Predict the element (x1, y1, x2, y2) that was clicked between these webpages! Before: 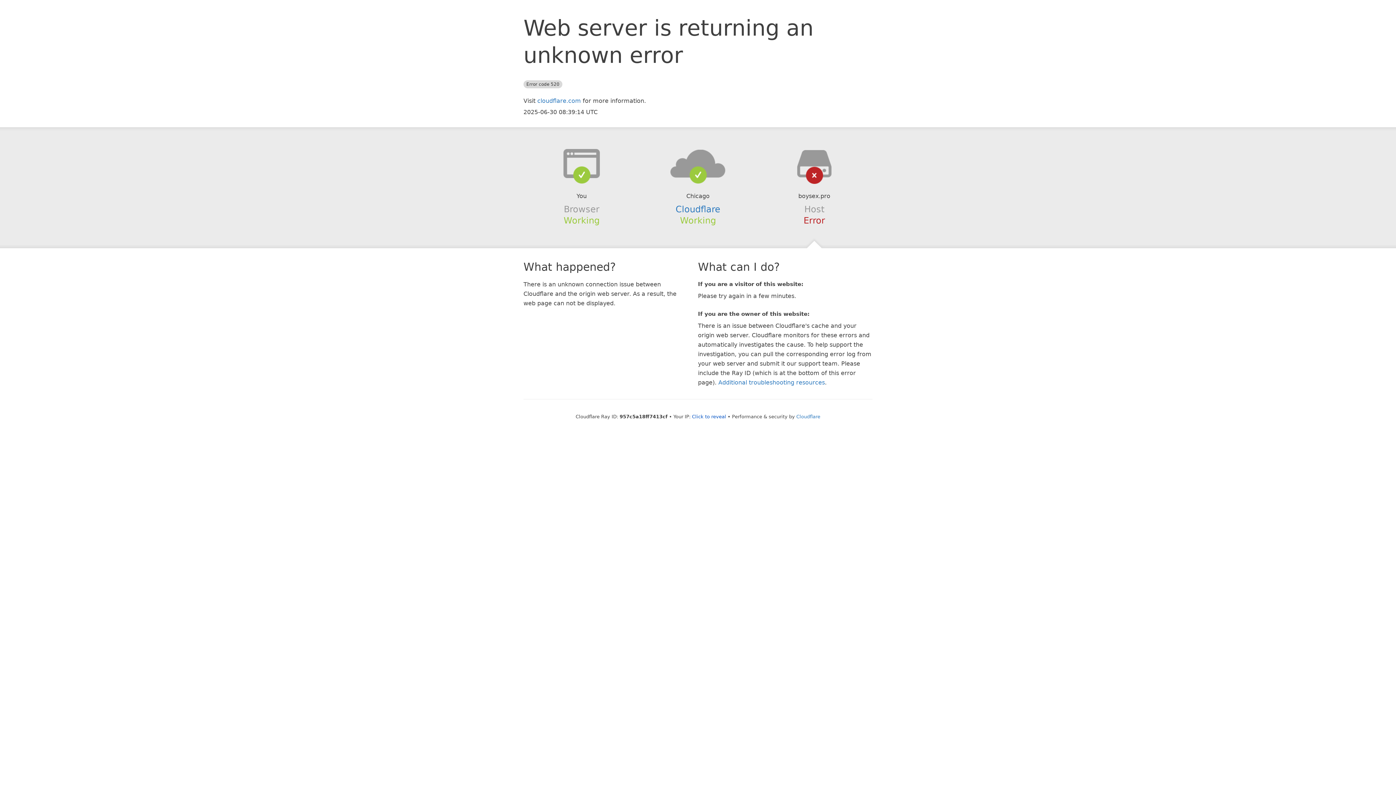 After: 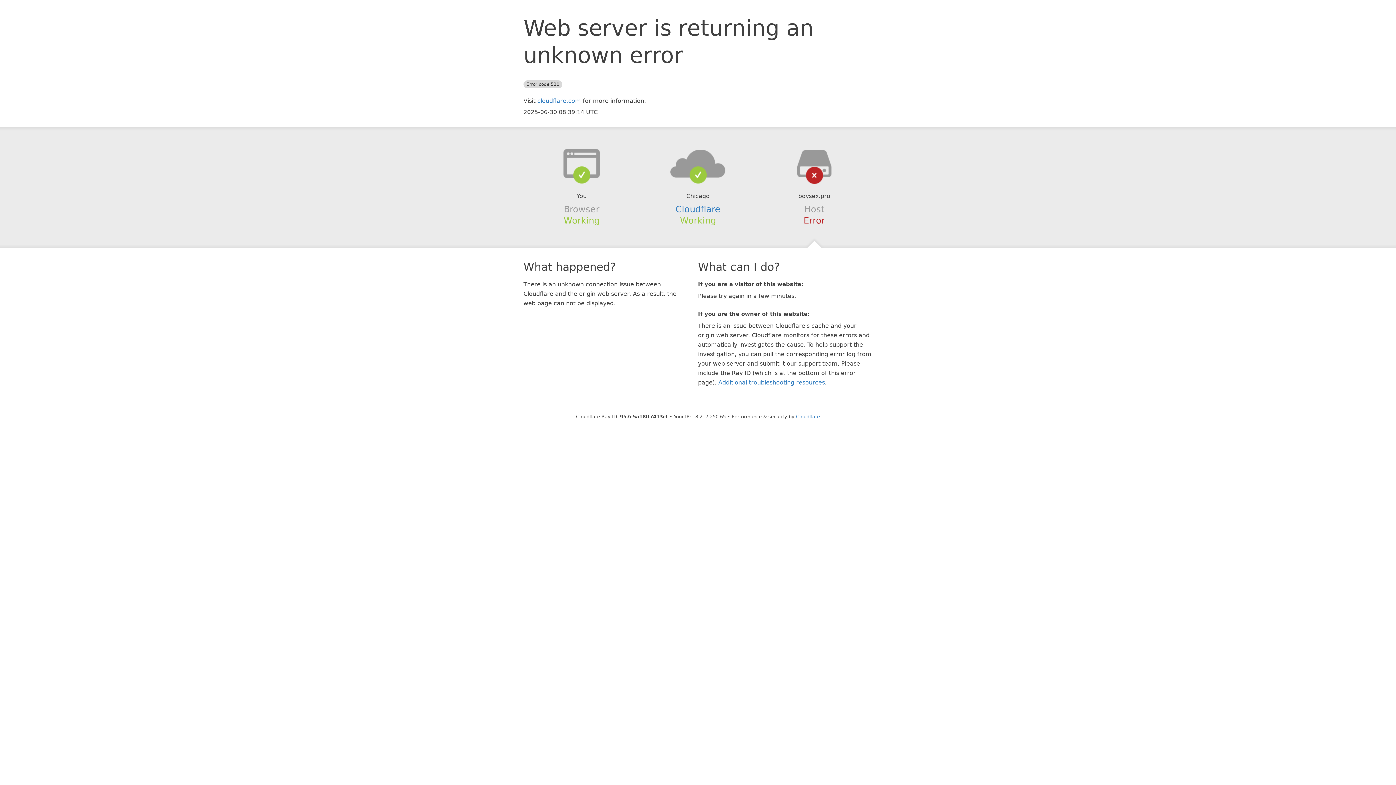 Action: bbox: (692, 414, 726, 419) label: Click to reveal